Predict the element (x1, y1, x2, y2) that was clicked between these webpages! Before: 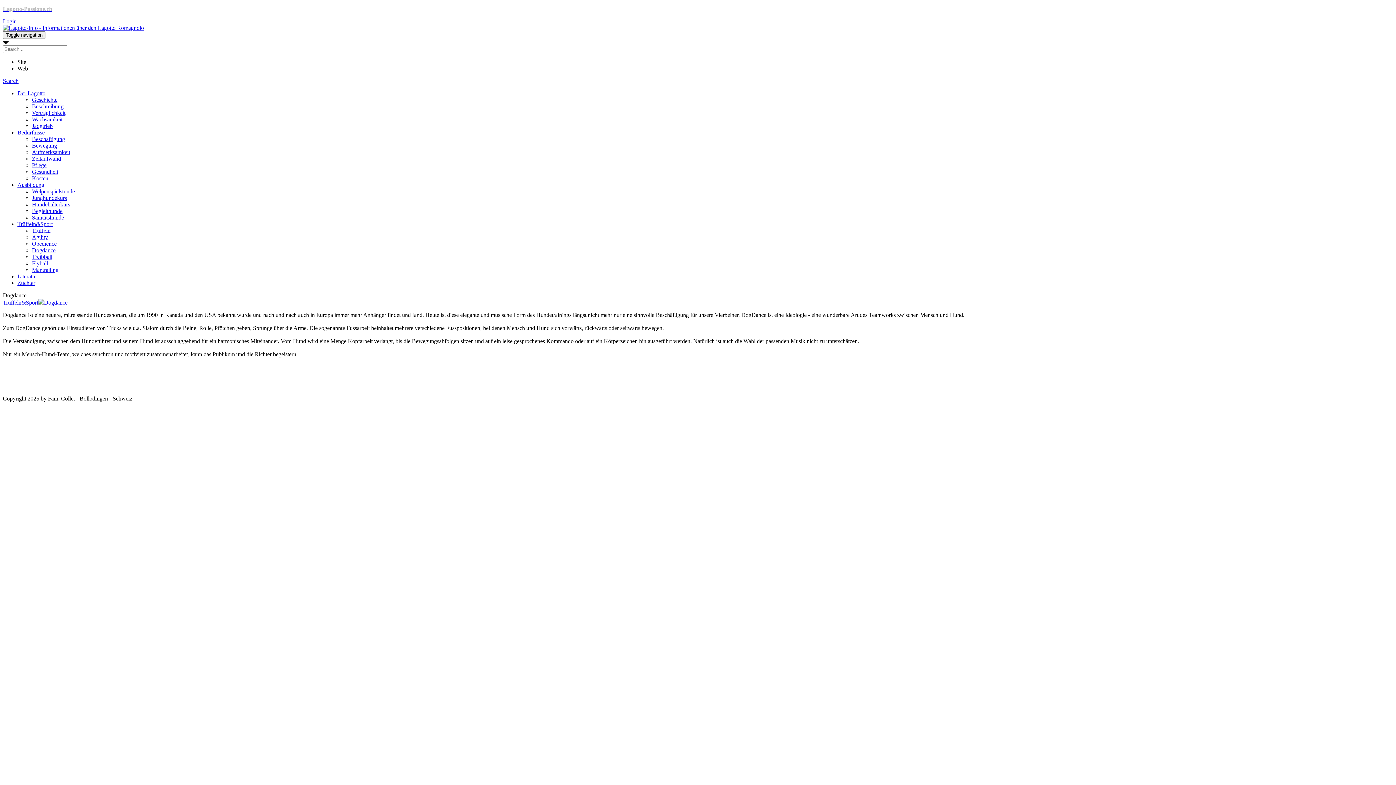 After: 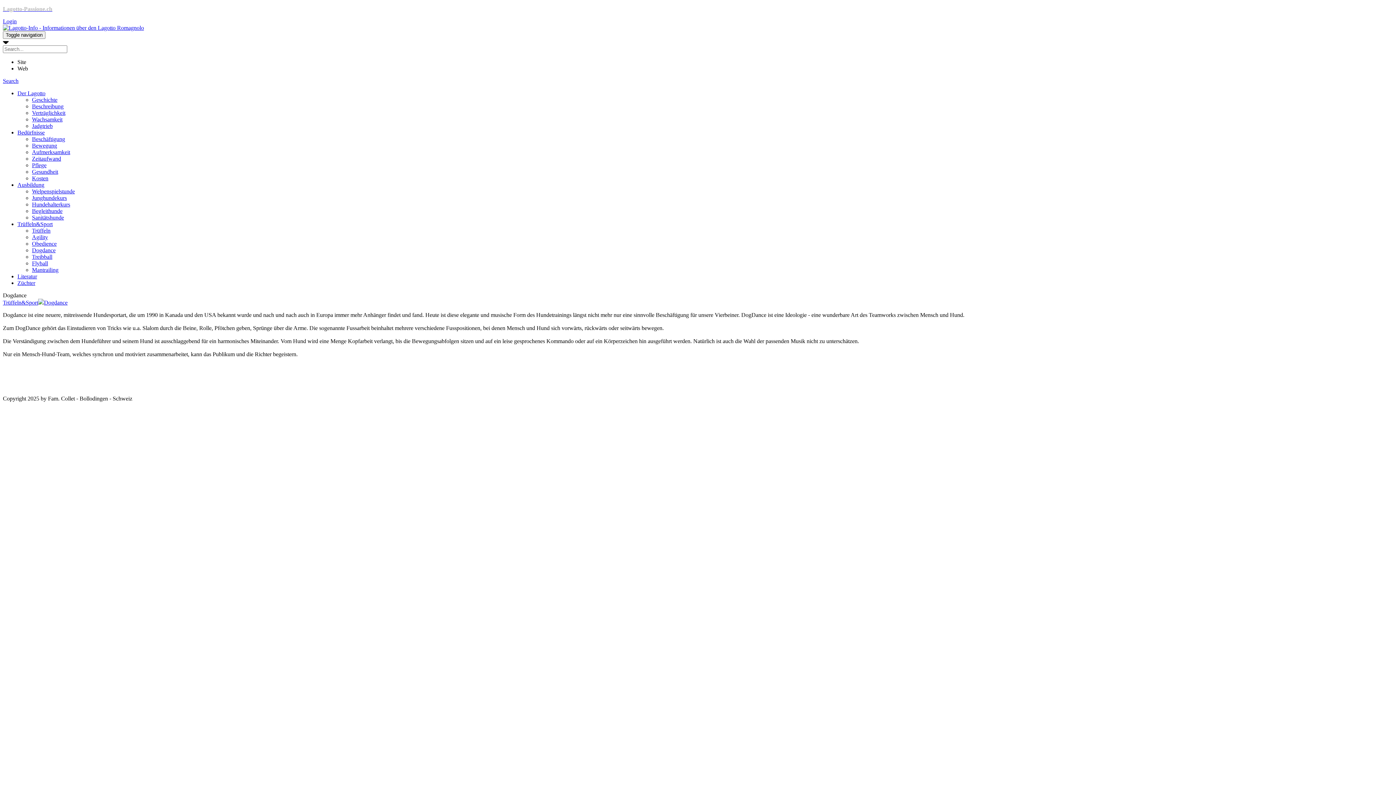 Action: bbox: (2, 5, 52, 12) label: Lagotto-Passione.ch